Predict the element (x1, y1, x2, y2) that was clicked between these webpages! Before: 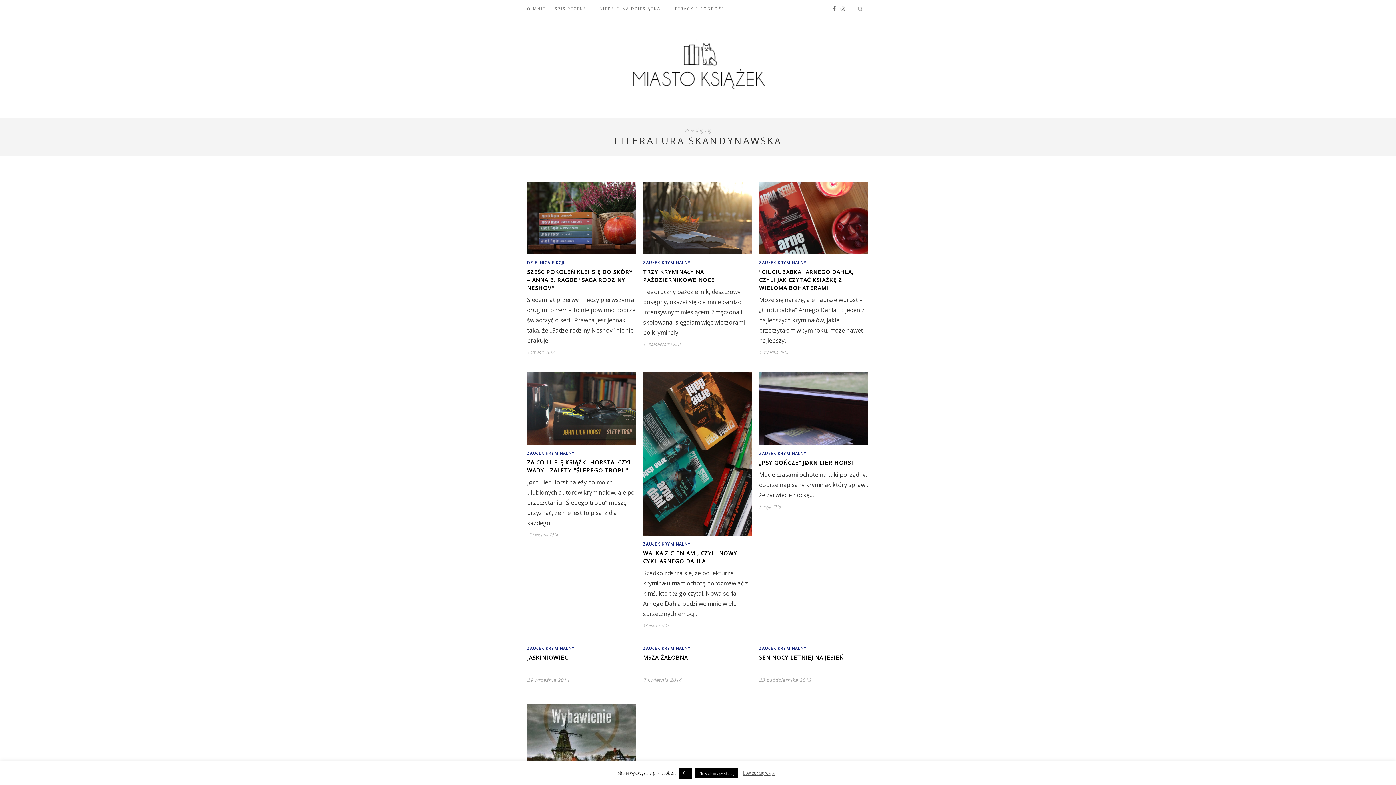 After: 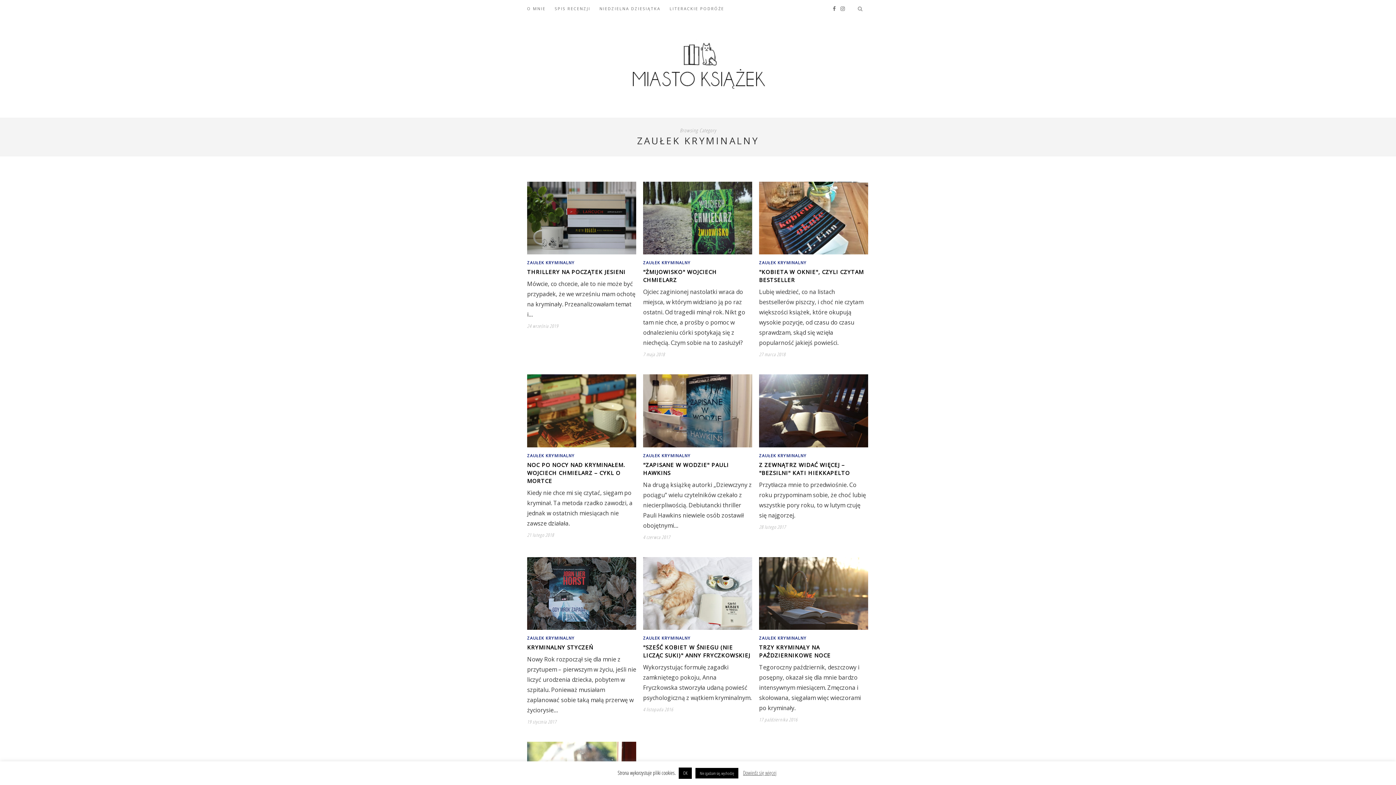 Action: bbox: (527, 450, 574, 456) label: ZAUŁEK KRYMINALNY